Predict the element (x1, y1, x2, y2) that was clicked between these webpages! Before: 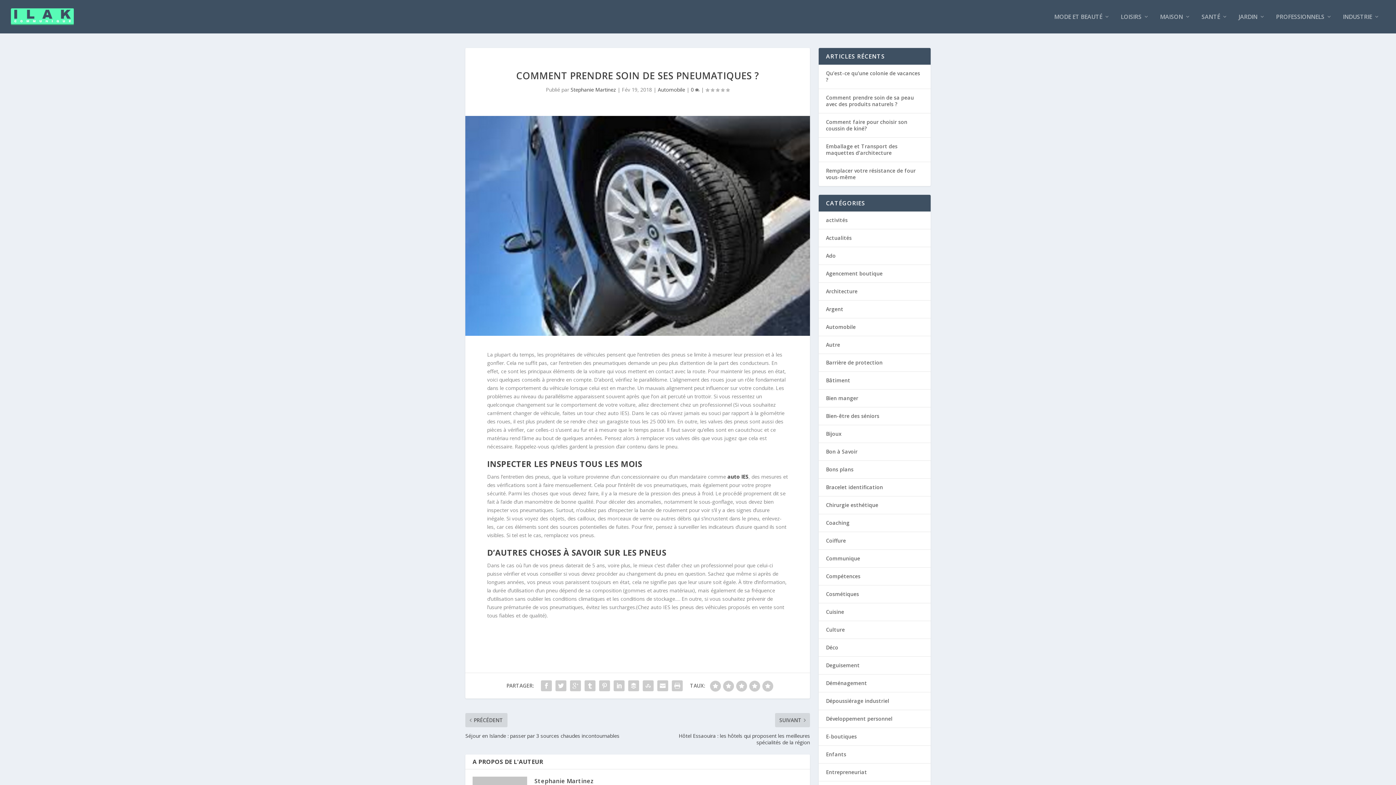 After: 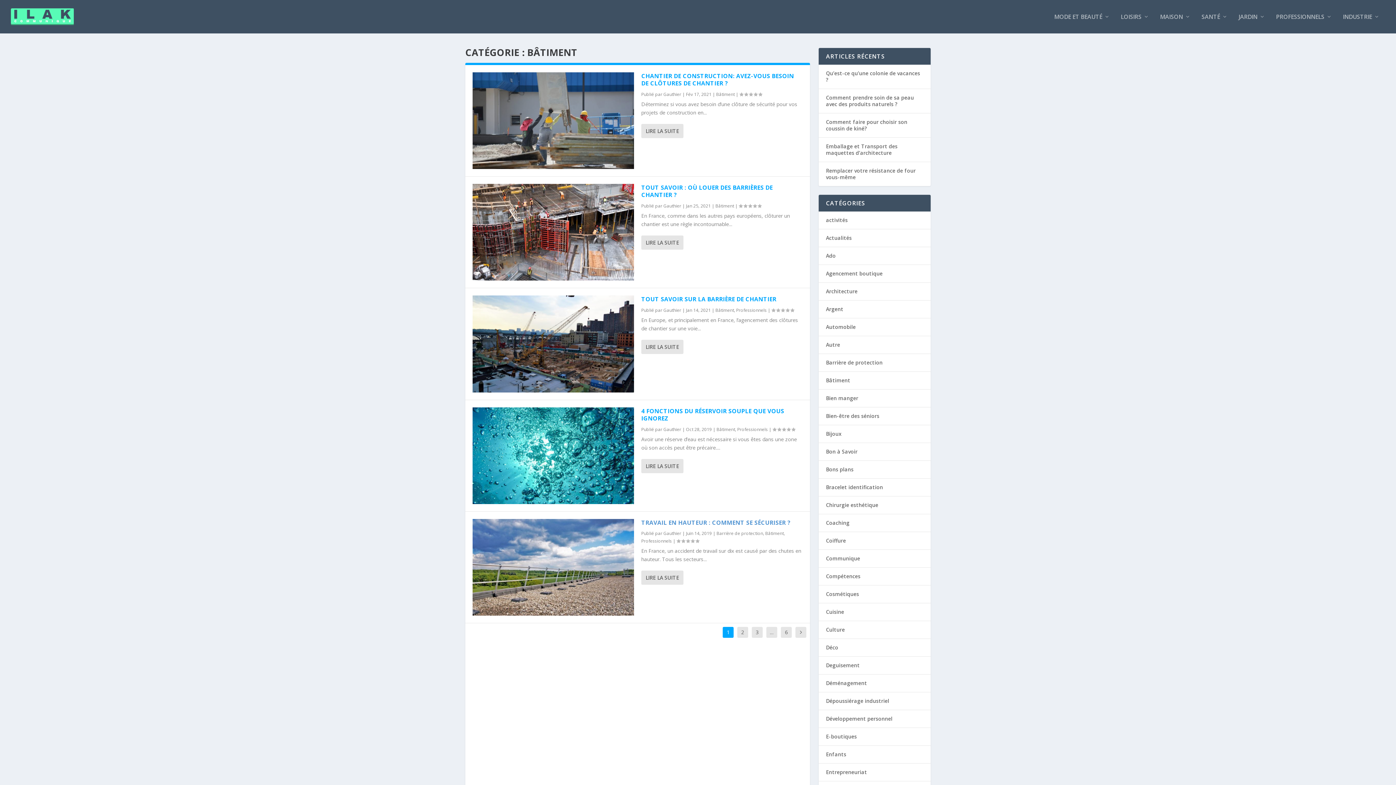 Action: label: Bâtiment bbox: (826, 377, 850, 383)